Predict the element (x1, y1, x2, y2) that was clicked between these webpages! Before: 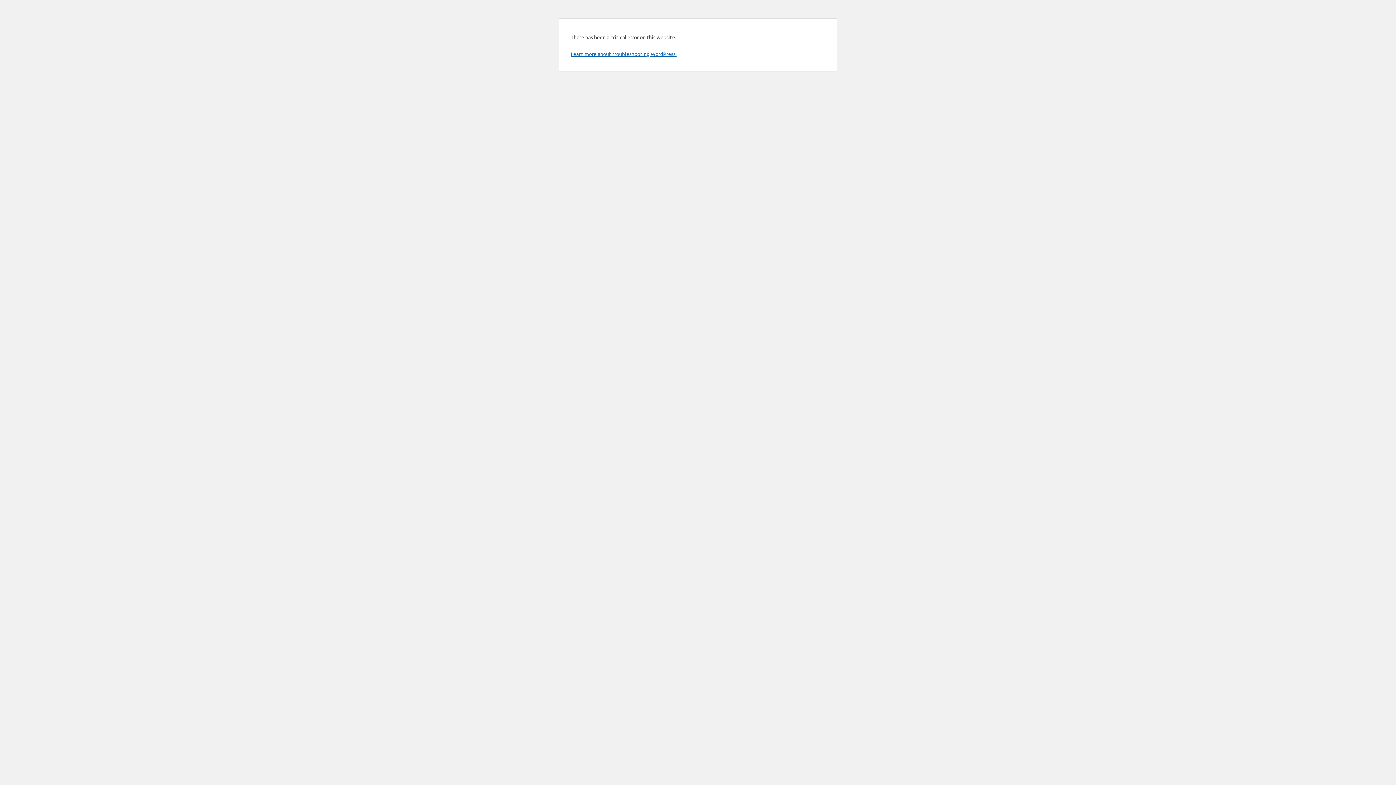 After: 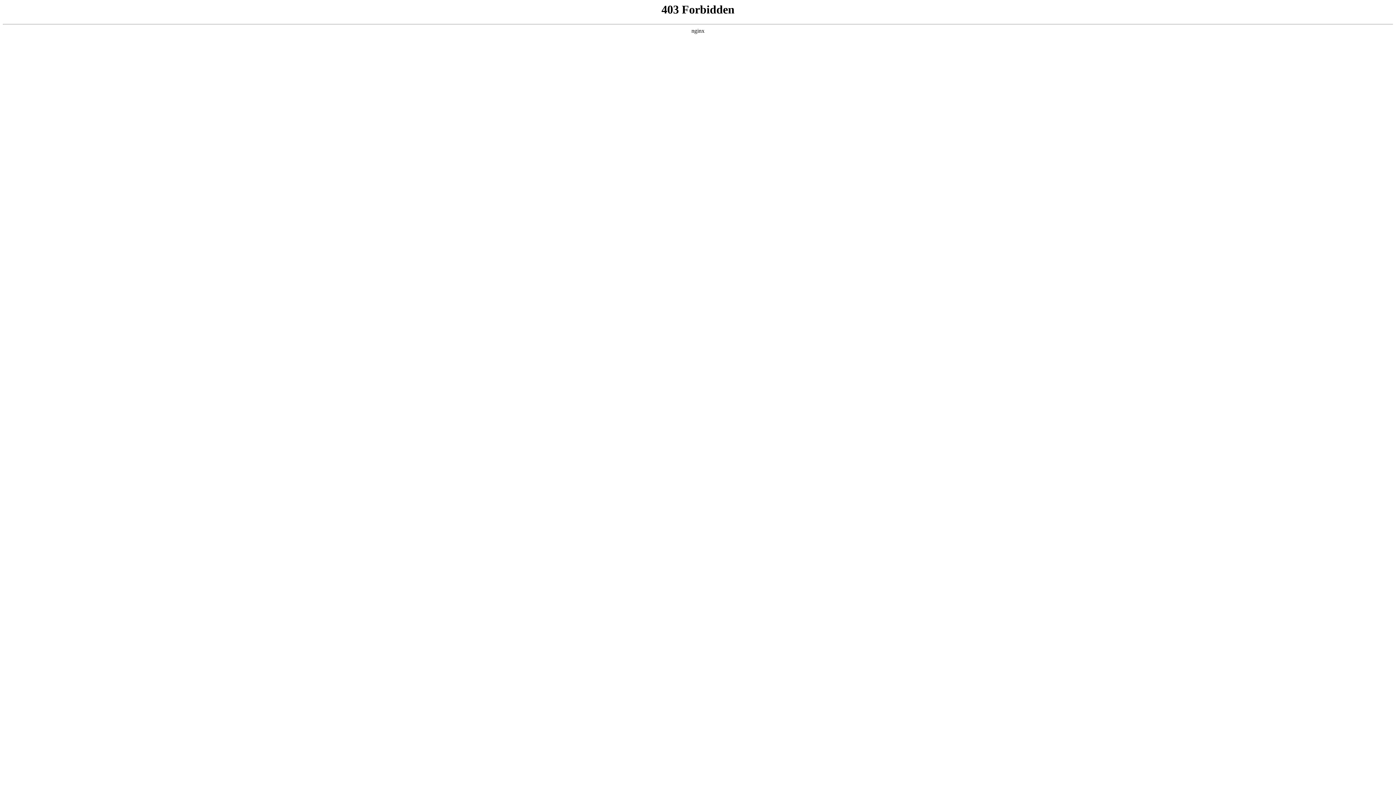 Action: label: Learn more about troubleshooting WordPress. bbox: (570, 50, 676, 57)